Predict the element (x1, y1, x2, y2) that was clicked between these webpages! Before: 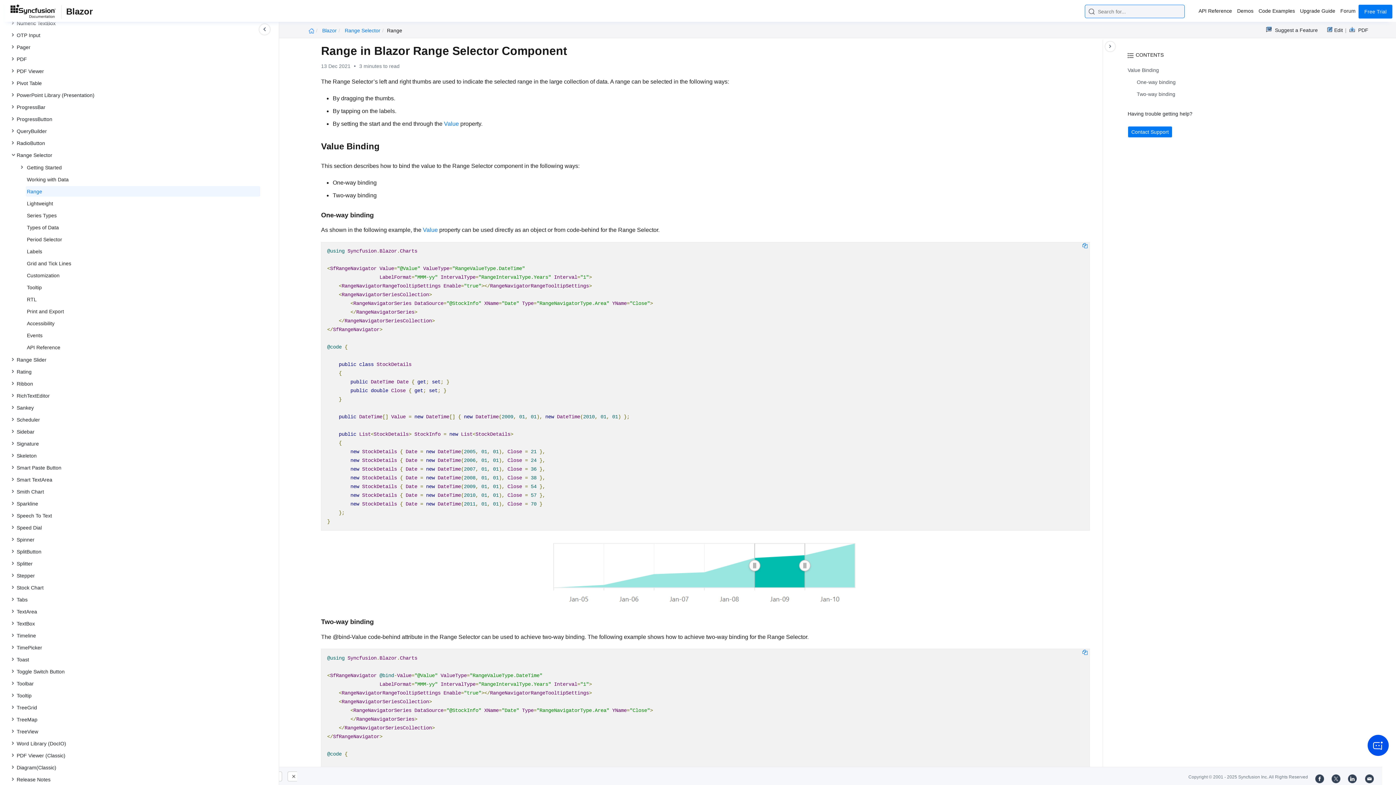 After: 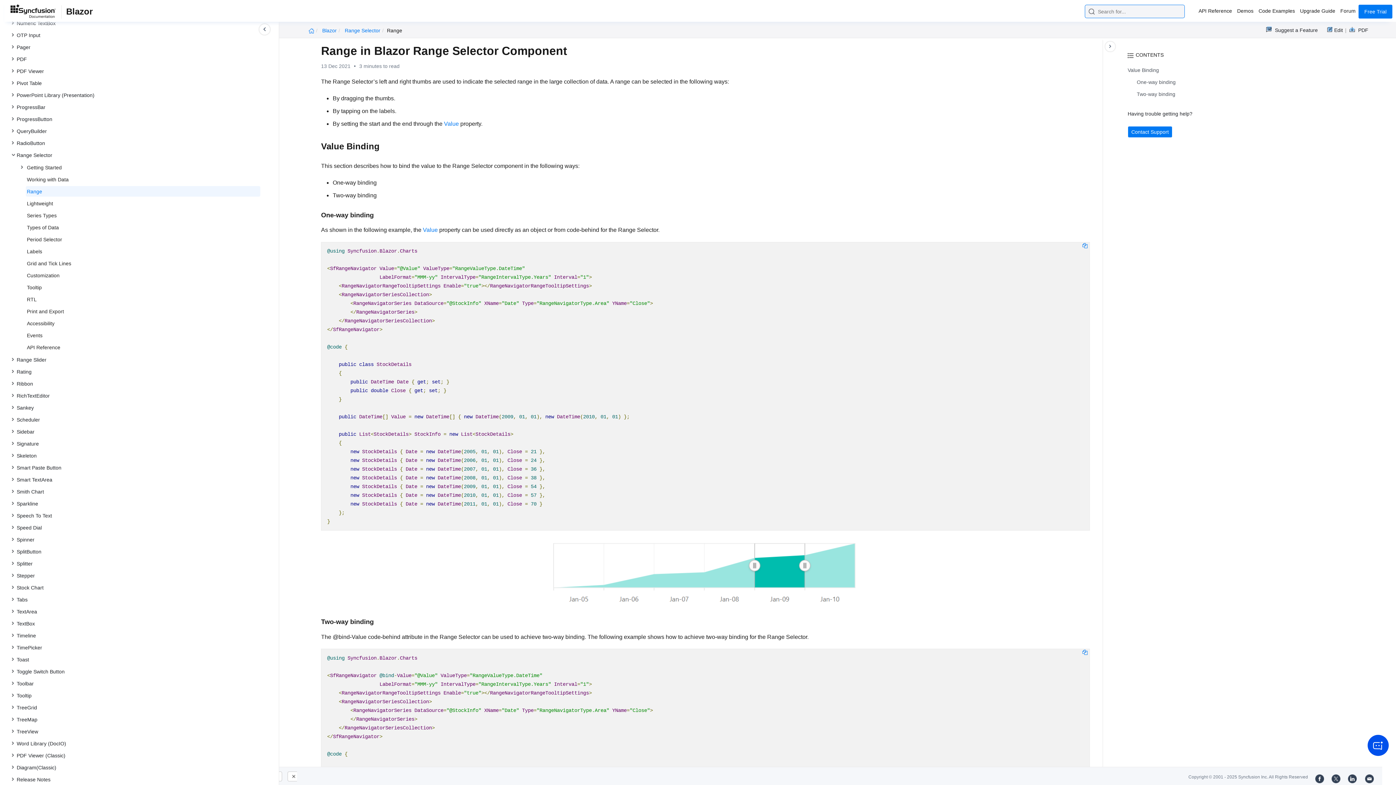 Action: bbox: (1365, 772, 1382, 787)